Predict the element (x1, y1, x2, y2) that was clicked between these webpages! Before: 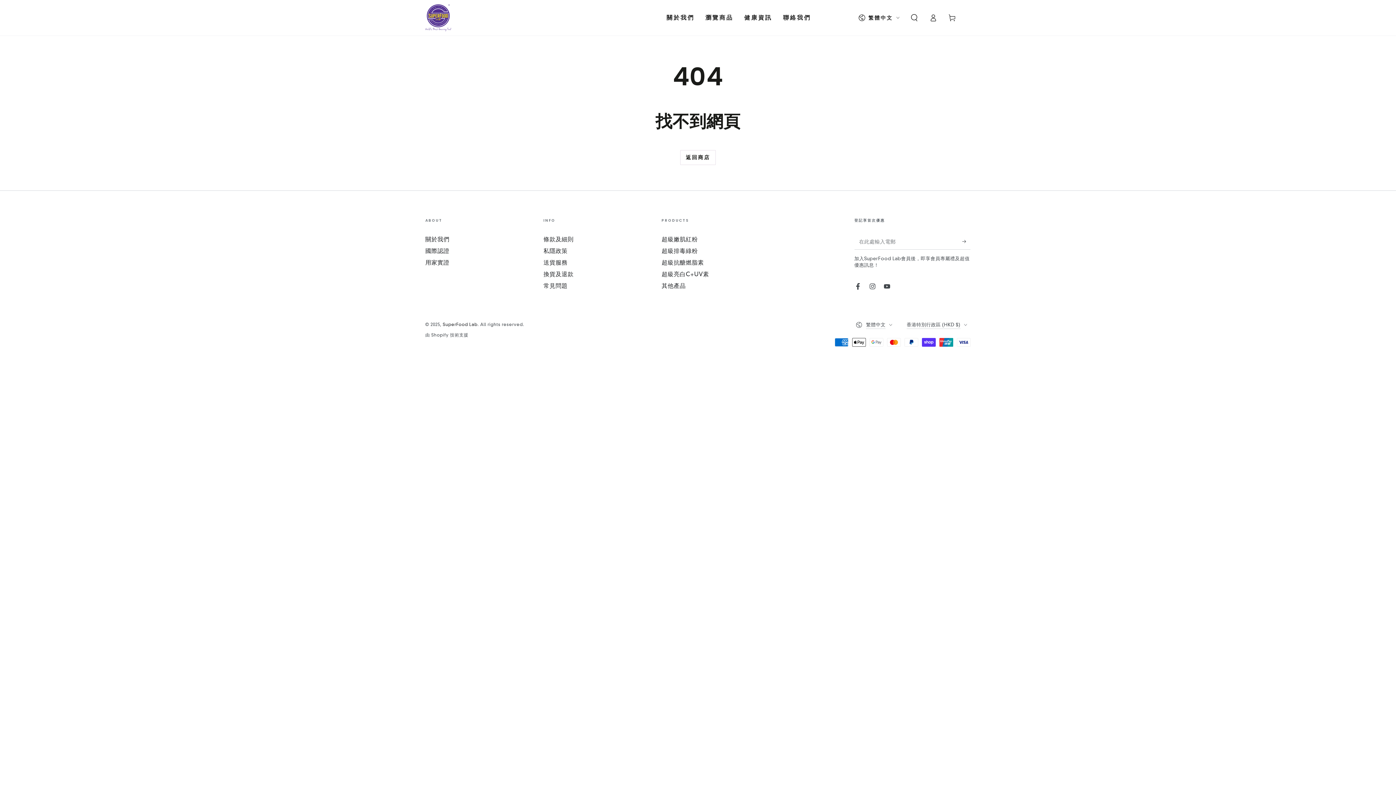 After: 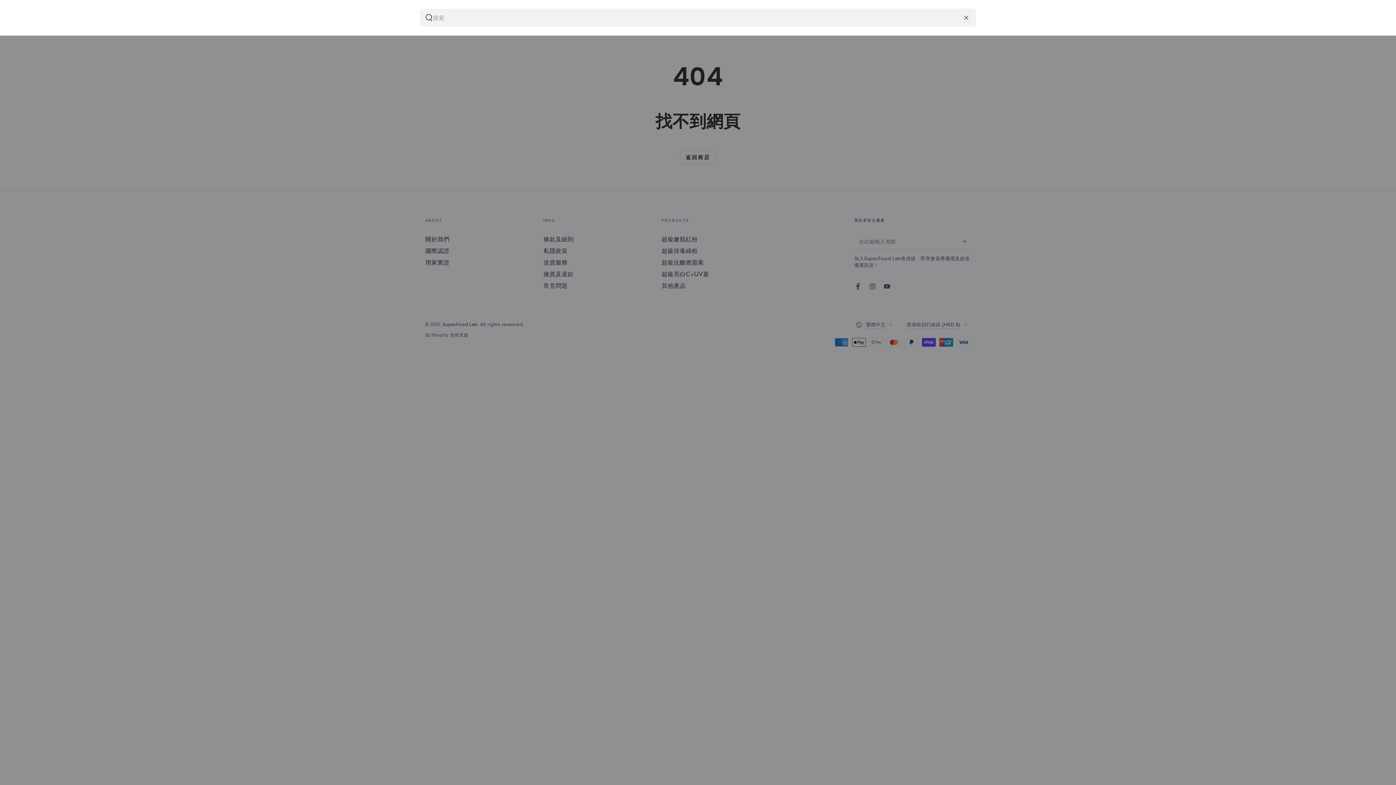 Action: bbox: (905, 9, 924, 25) label: 搜索我們的網站